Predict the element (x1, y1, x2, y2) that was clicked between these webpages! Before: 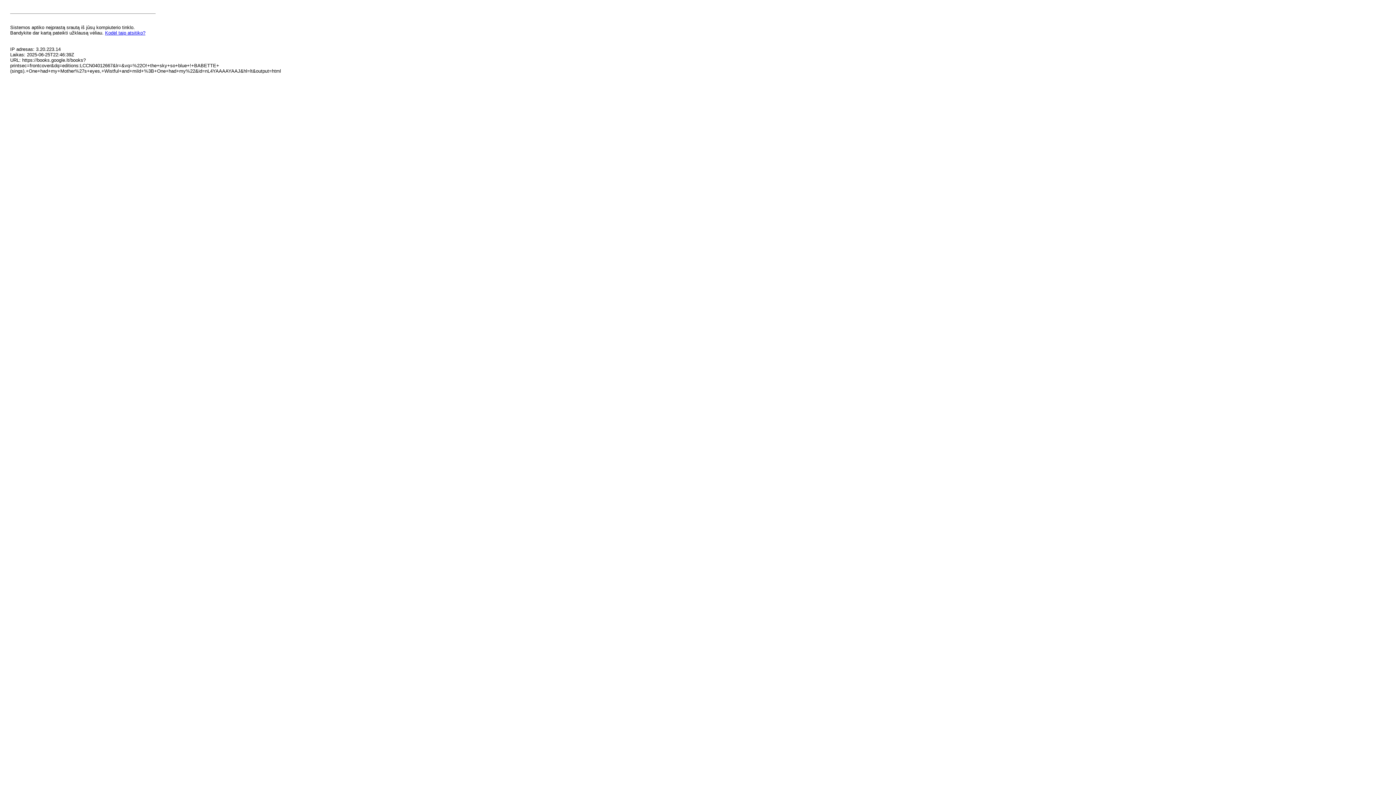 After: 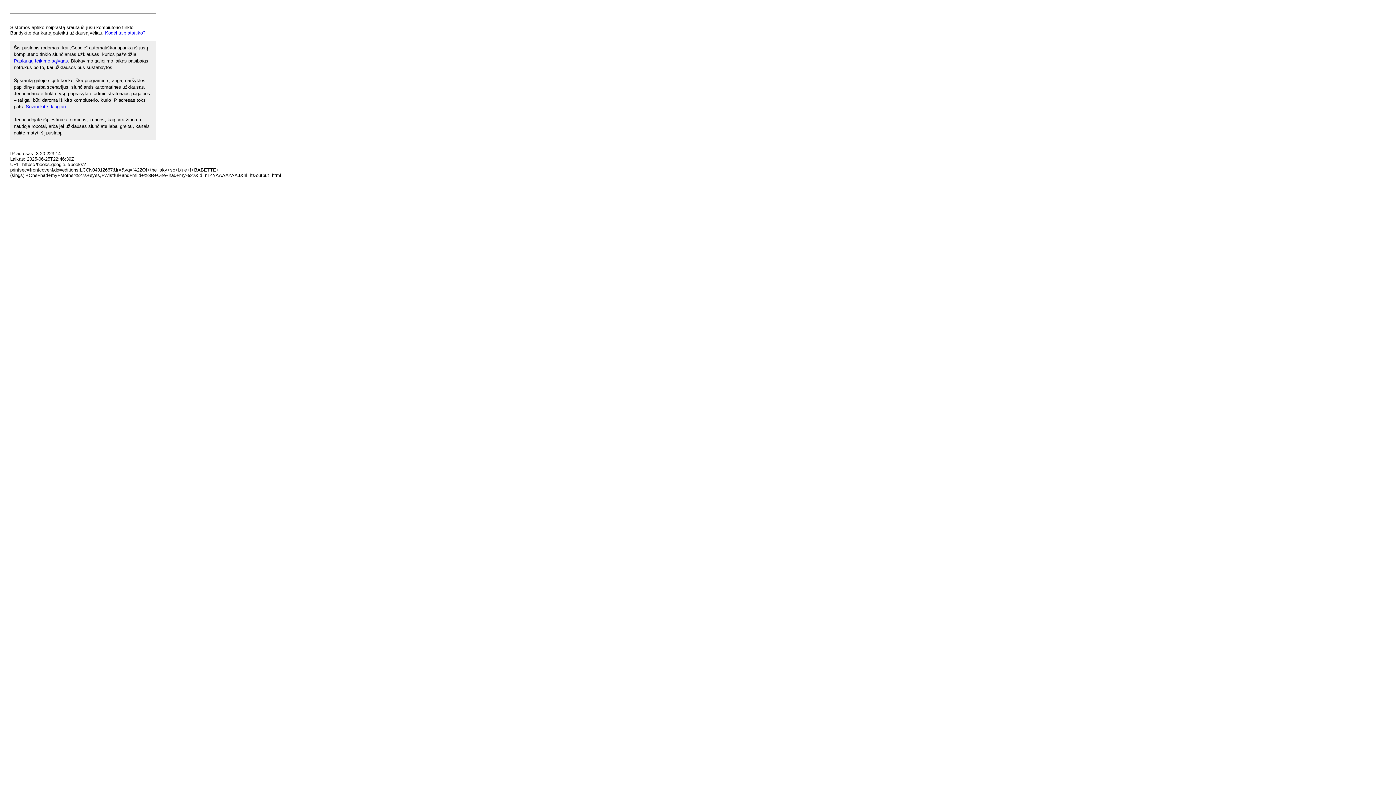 Action: label: Kodėl taip atsitiko? bbox: (105, 30, 145, 35)